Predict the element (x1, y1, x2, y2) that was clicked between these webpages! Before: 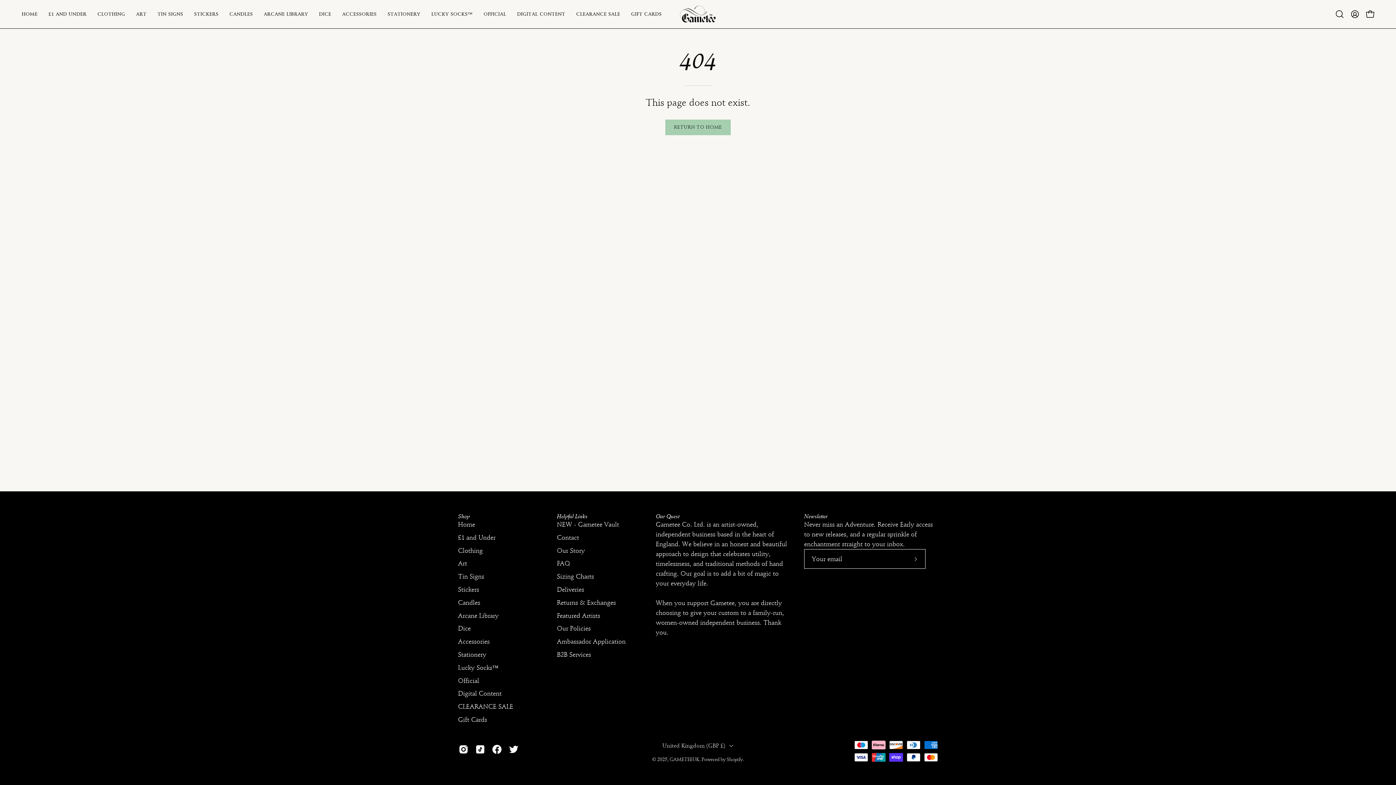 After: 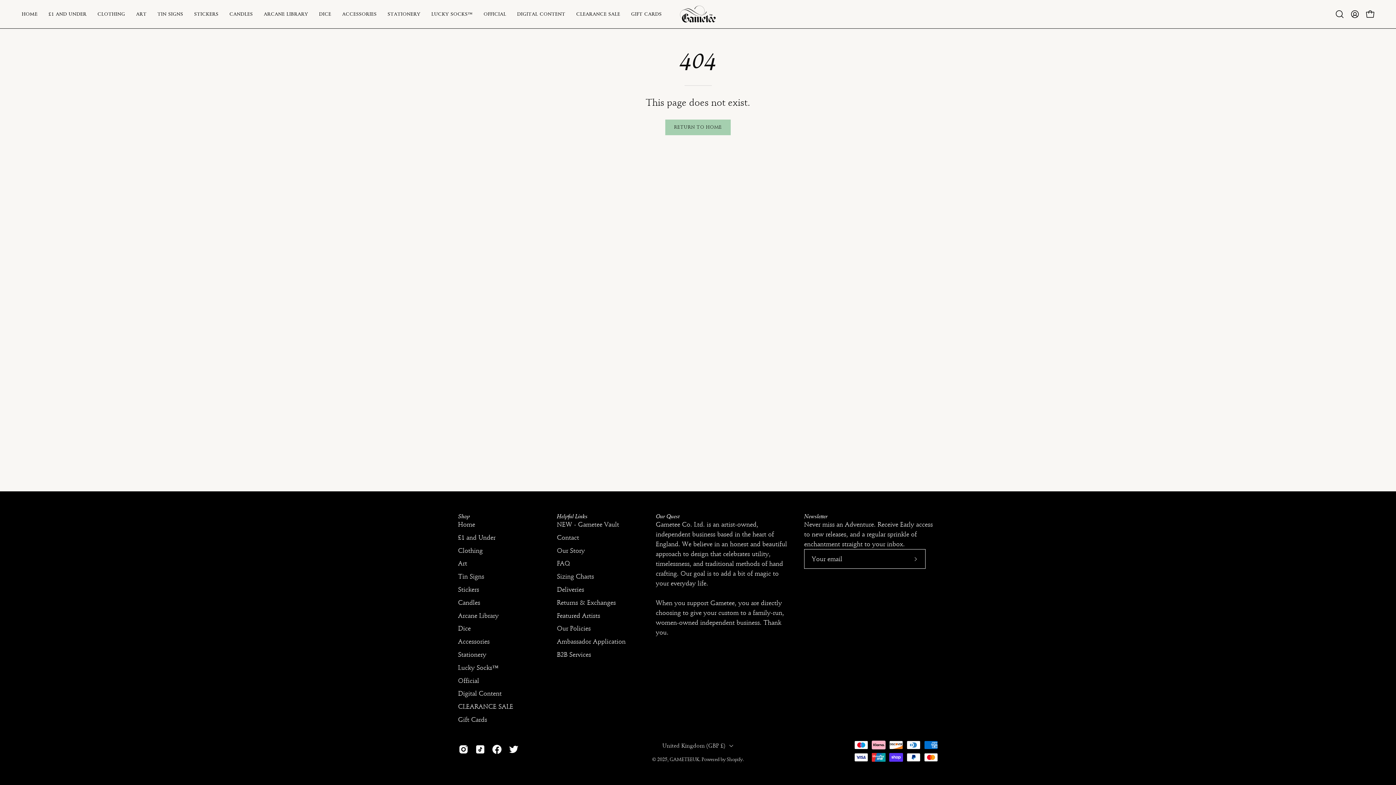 Action: label: Helpful Links bbox: (557, 513, 587, 520)